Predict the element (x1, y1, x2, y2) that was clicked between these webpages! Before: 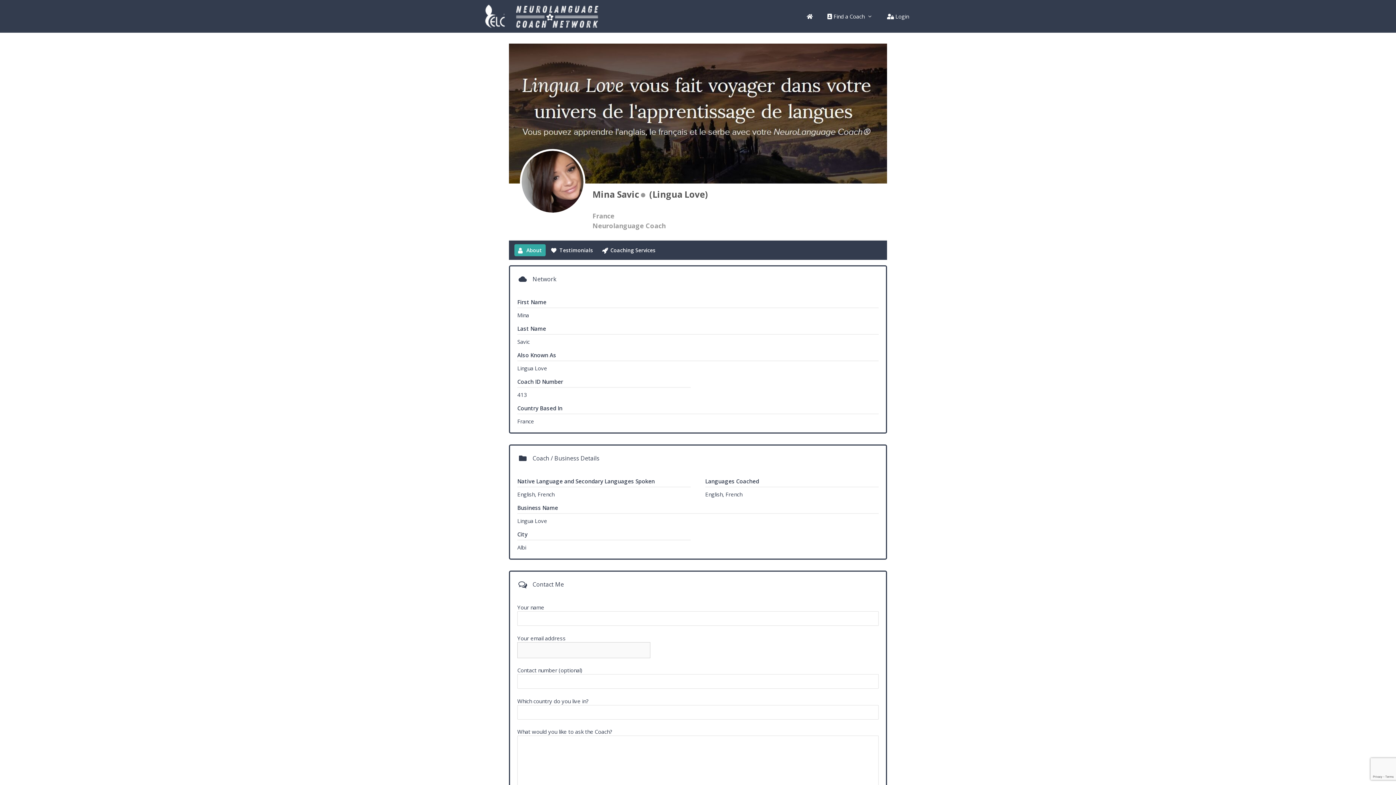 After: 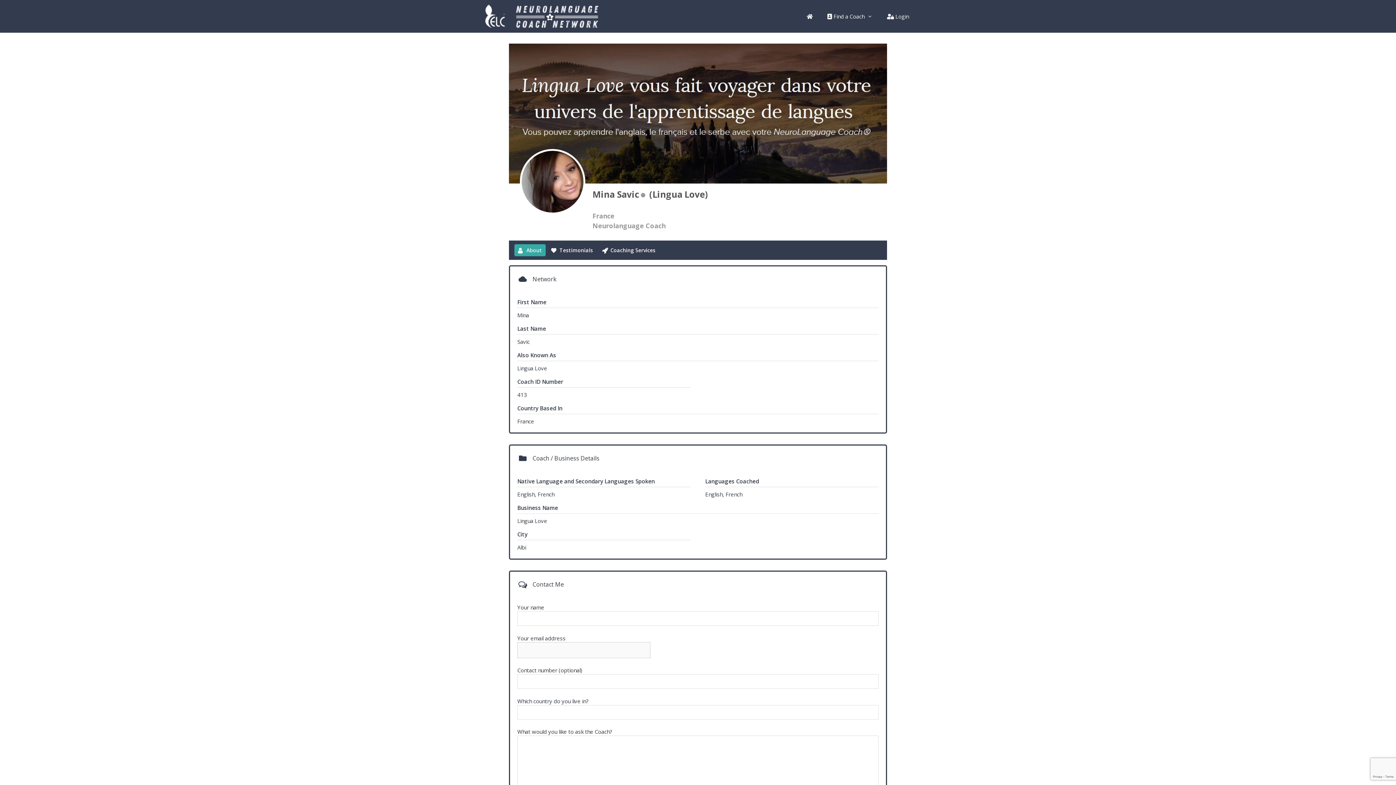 Action: label: Mina Savic bbox: (592, 187, 639, 203)